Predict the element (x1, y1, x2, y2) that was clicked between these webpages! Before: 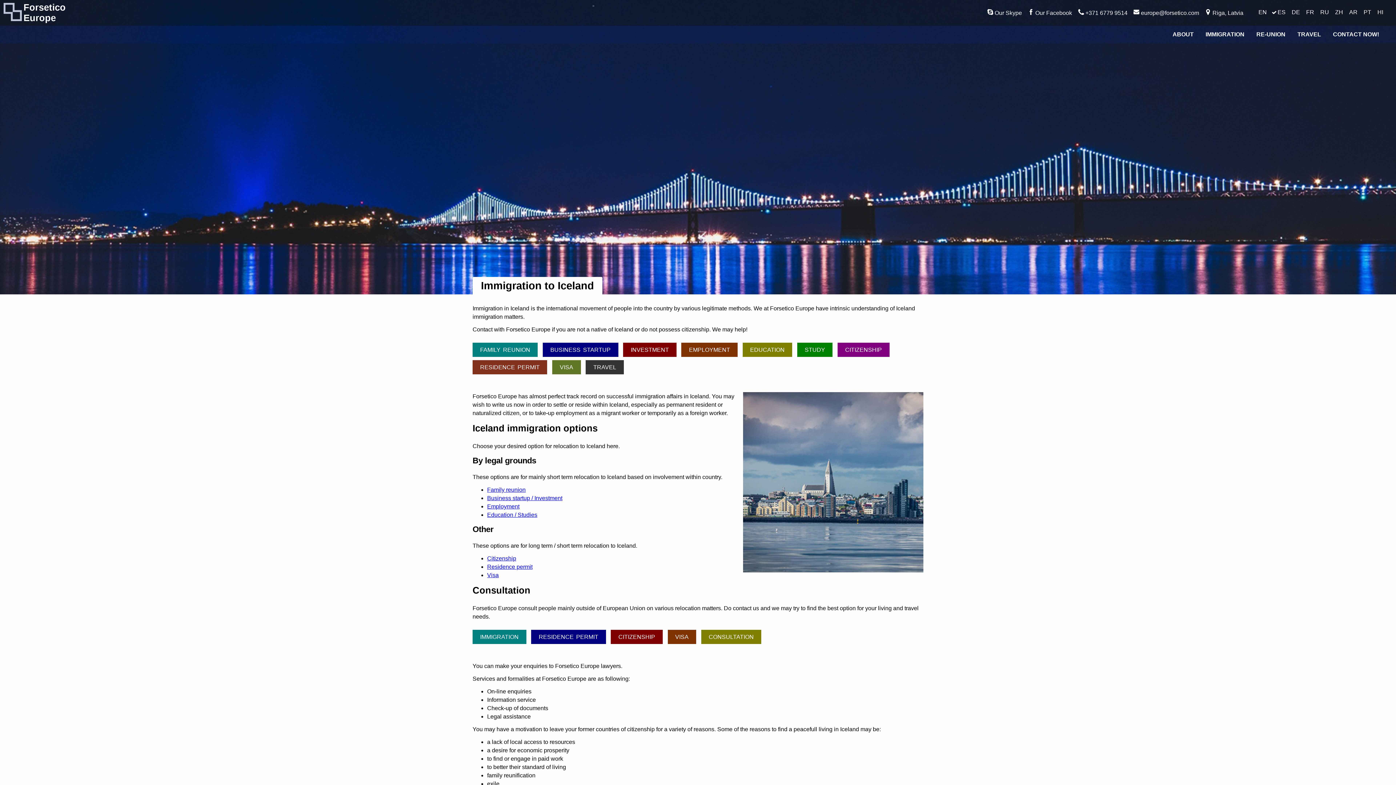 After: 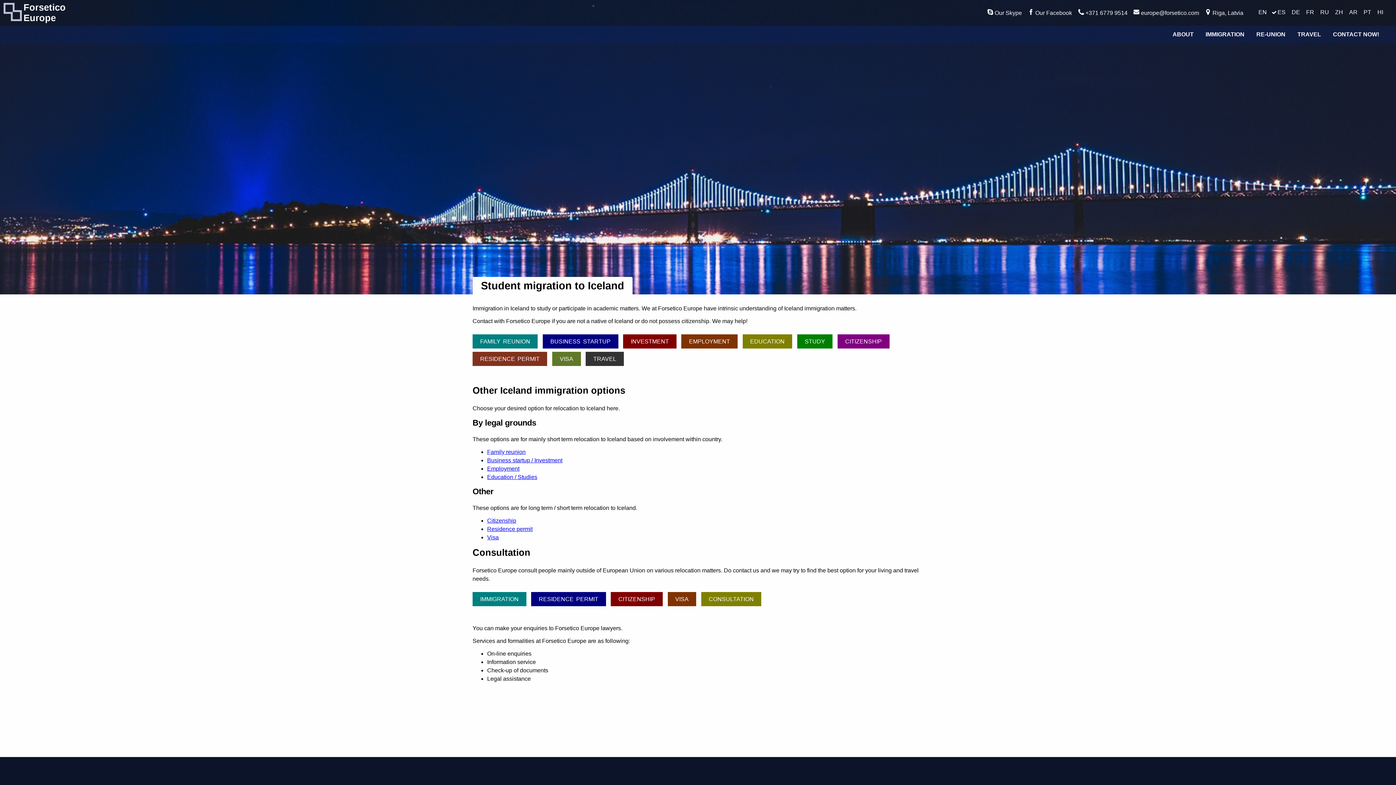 Action: label: EDUCATION bbox: (742, 342, 792, 356)